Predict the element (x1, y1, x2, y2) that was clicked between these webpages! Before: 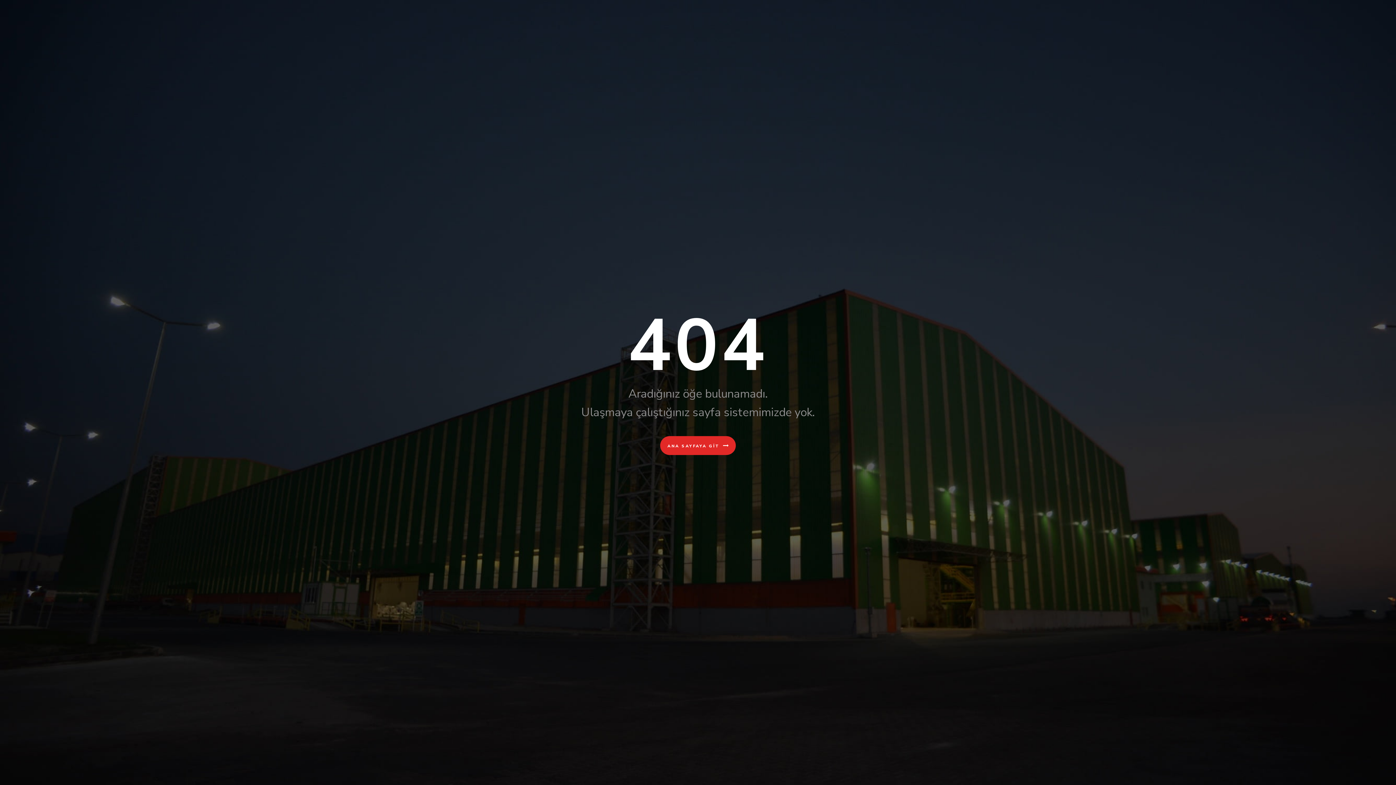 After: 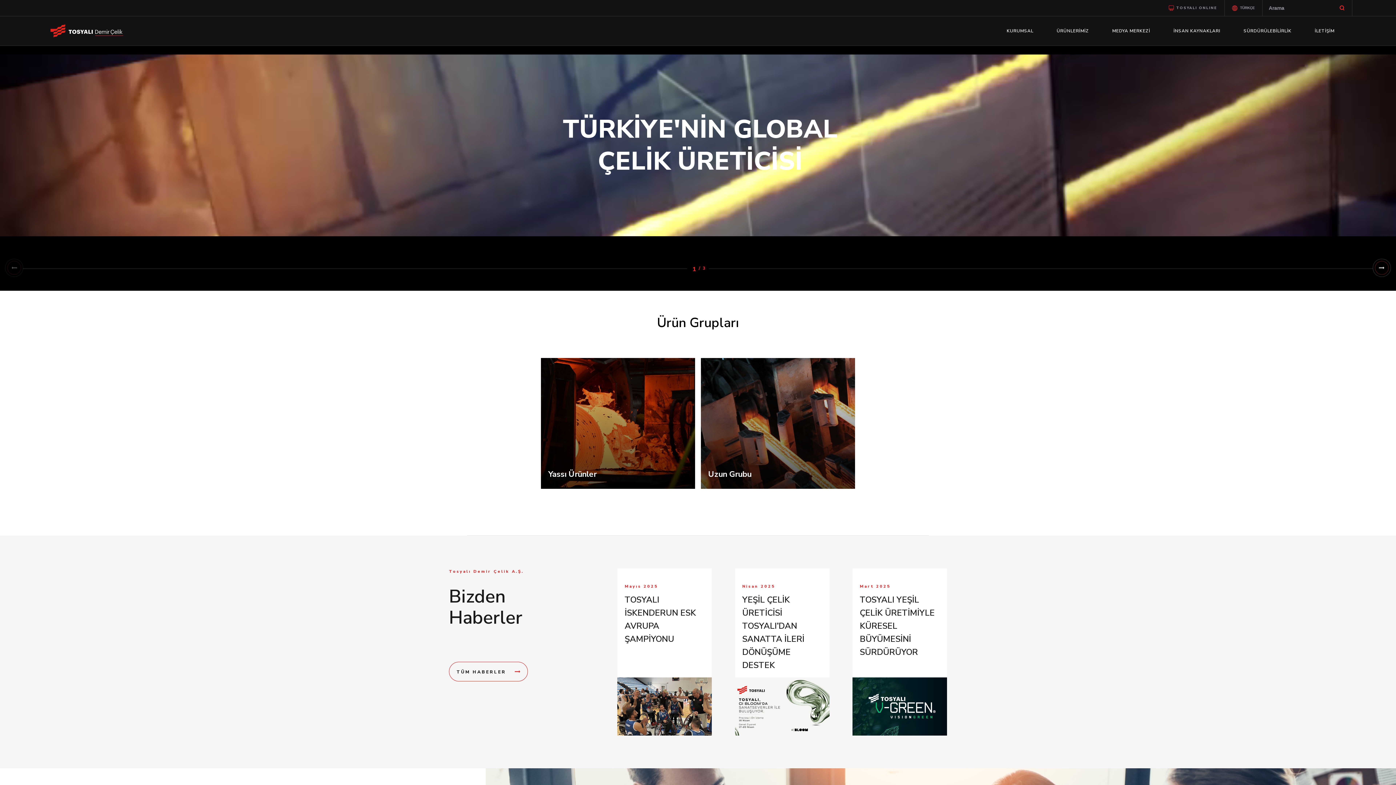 Action: bbox: (660, 436, 736, 455) label: ANA SAYFAYA GİT 